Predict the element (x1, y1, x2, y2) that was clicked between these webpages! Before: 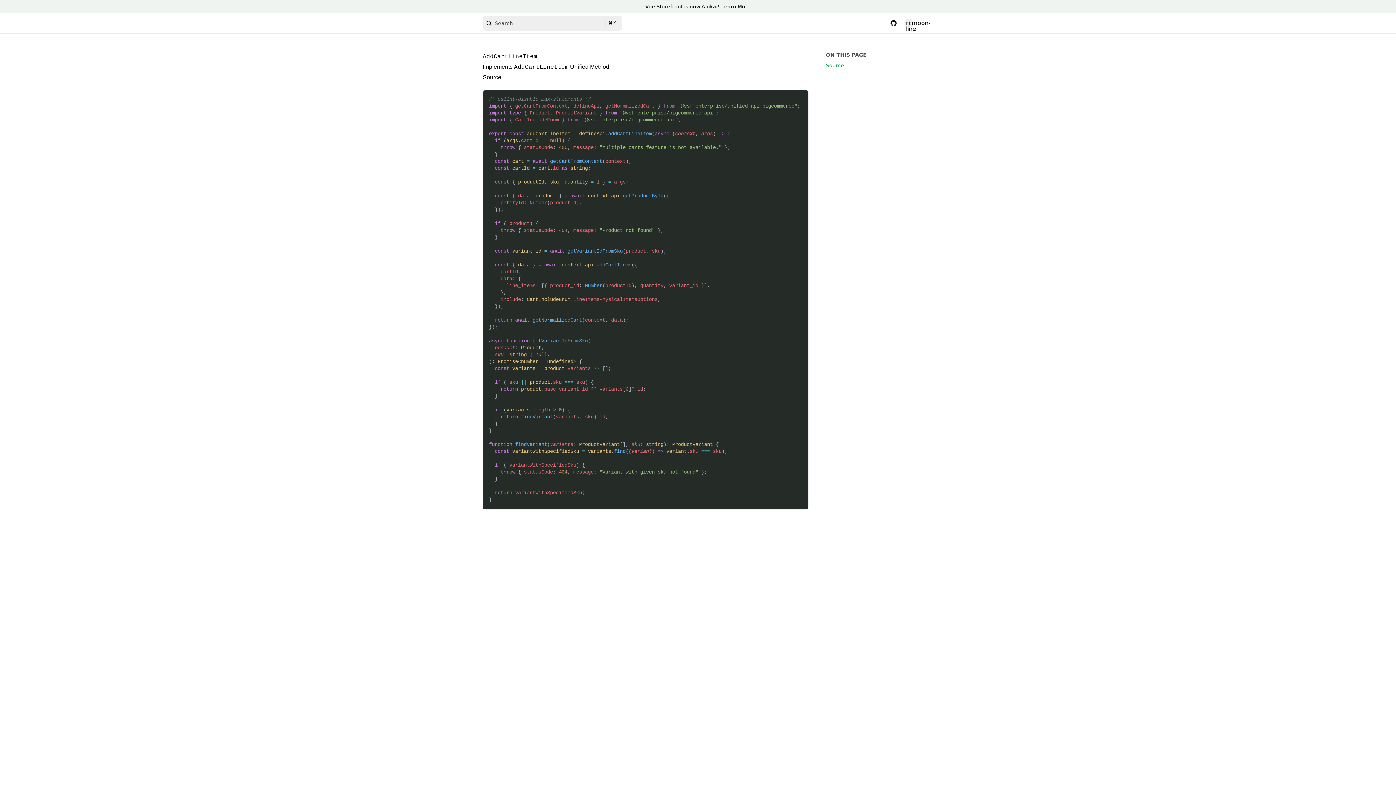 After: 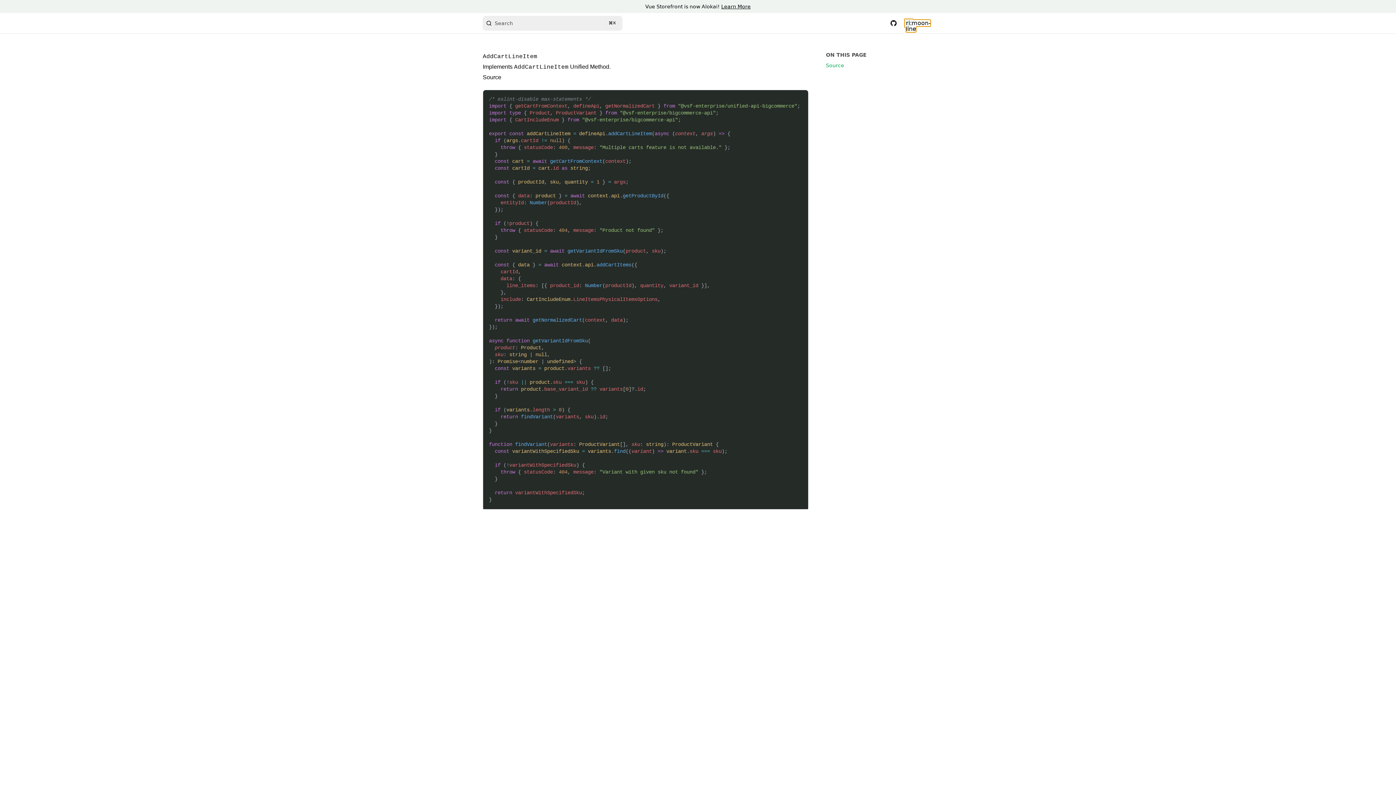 Action: label: ri:moon-line bbox: (904, 18, 913, 27)